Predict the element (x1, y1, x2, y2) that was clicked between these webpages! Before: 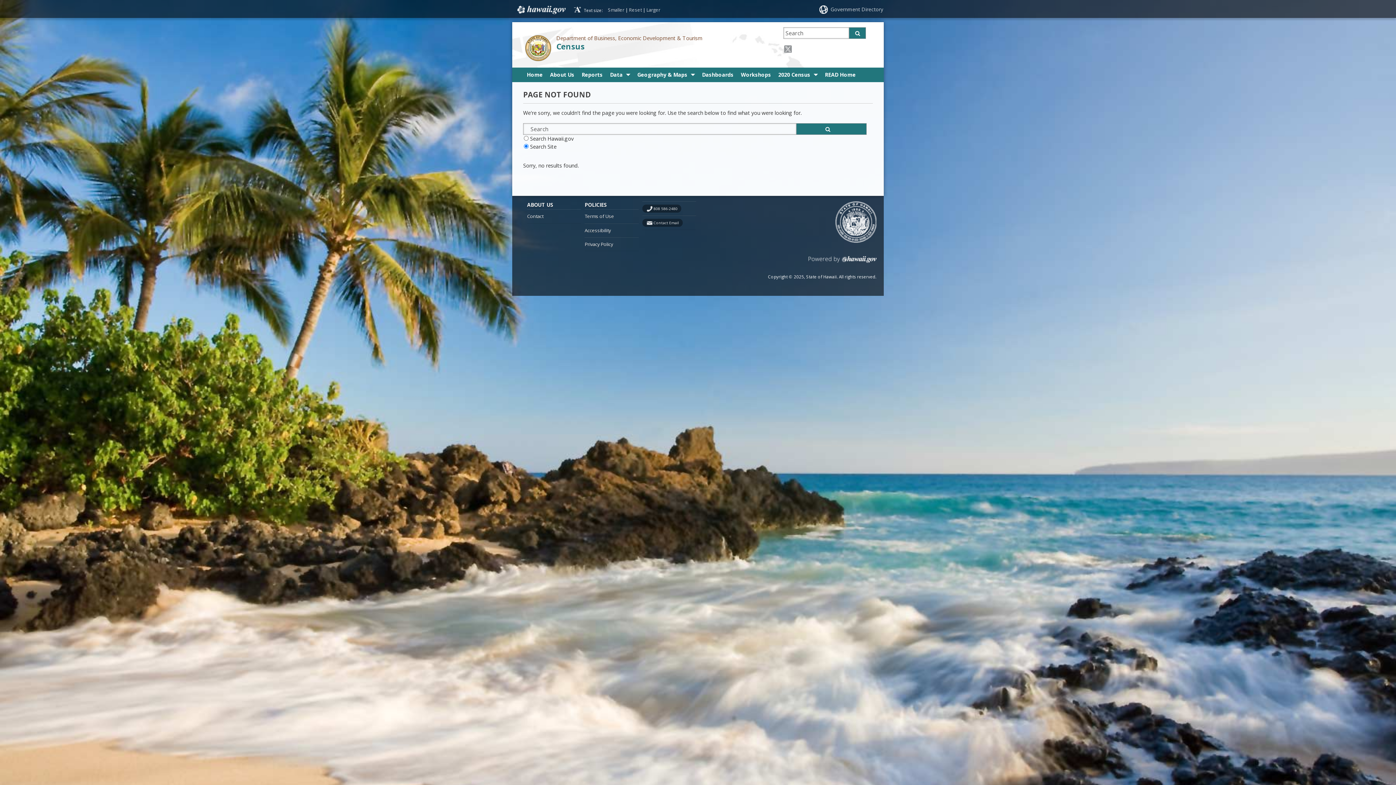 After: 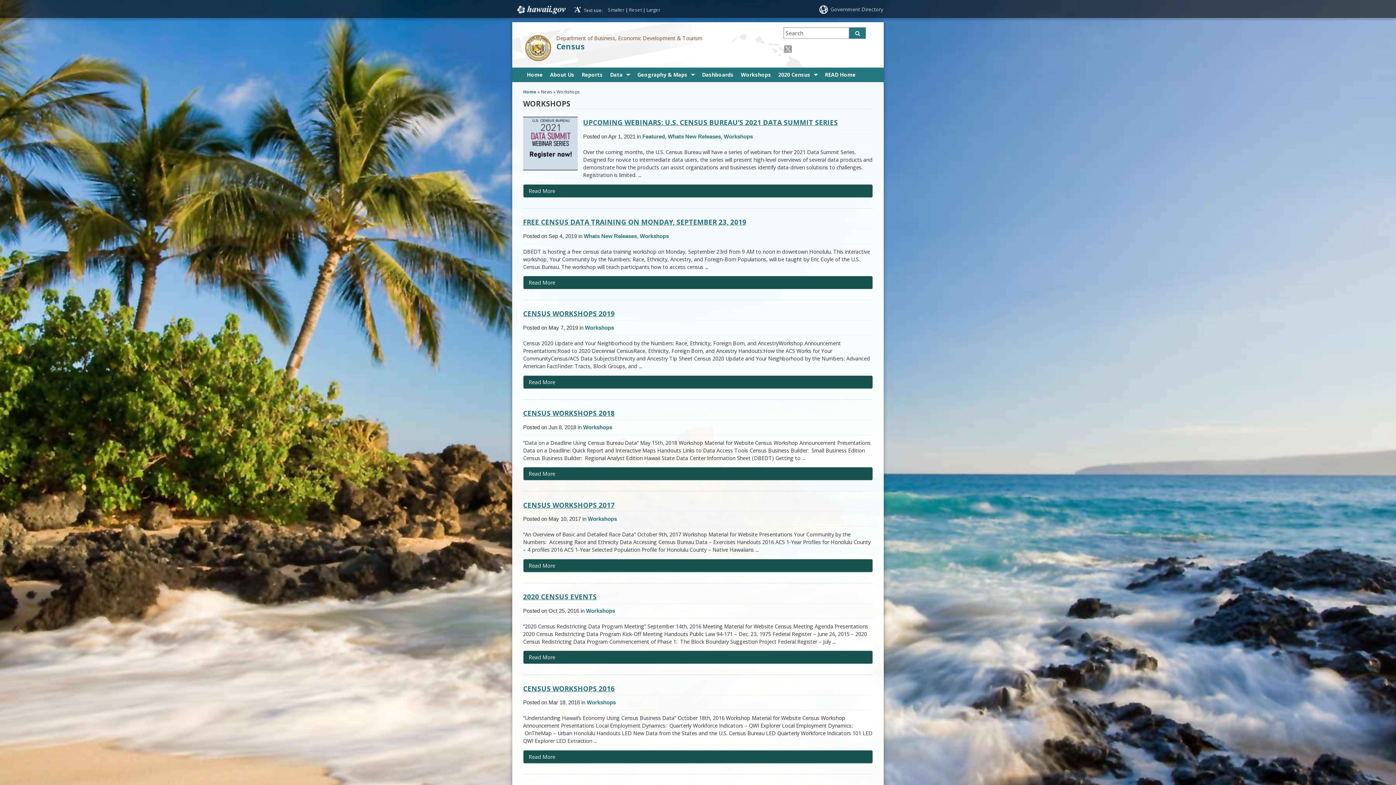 Action: bbox: (737, 67, 774, 82) label: Workshops